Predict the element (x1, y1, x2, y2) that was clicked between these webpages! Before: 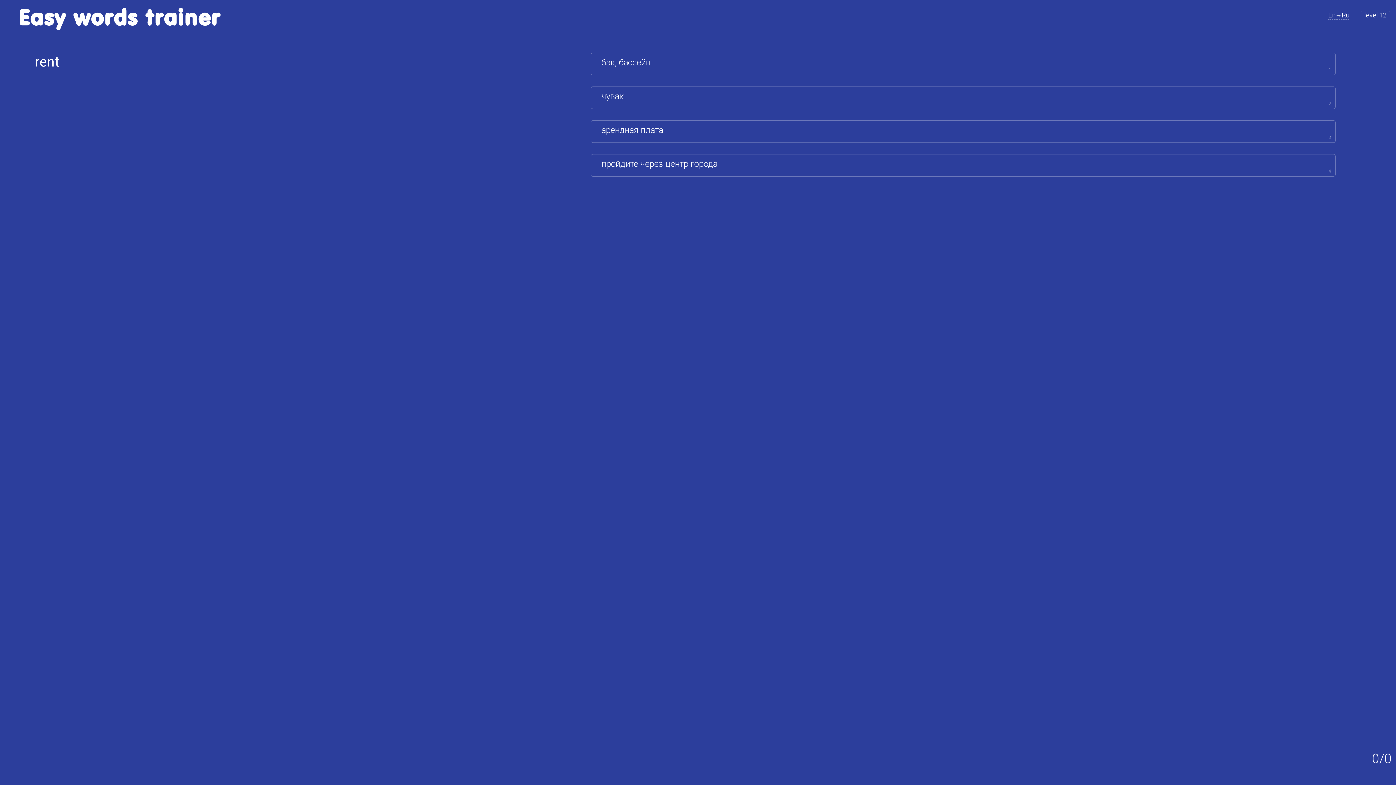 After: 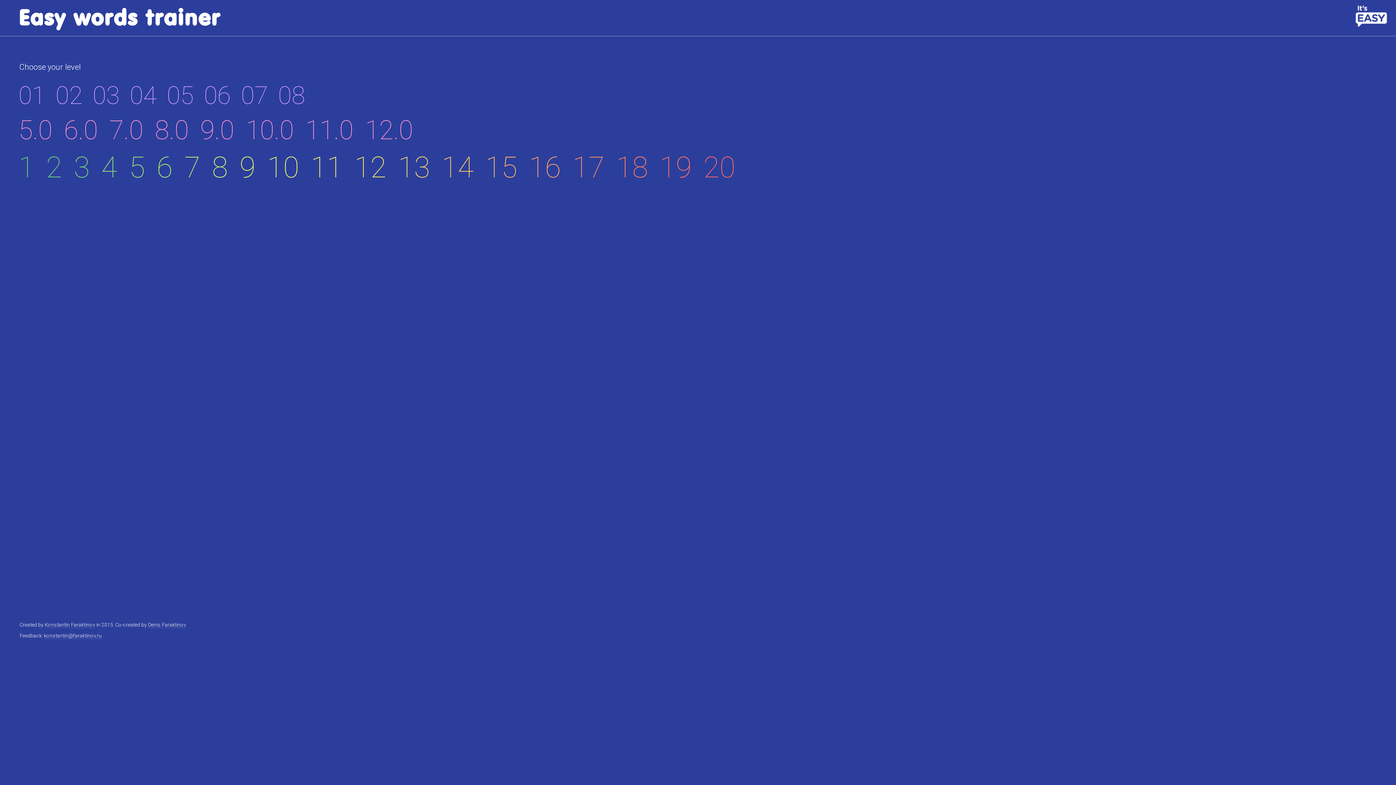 Action: bbox: (18, 3, 220, 32) label: Easy words trainer